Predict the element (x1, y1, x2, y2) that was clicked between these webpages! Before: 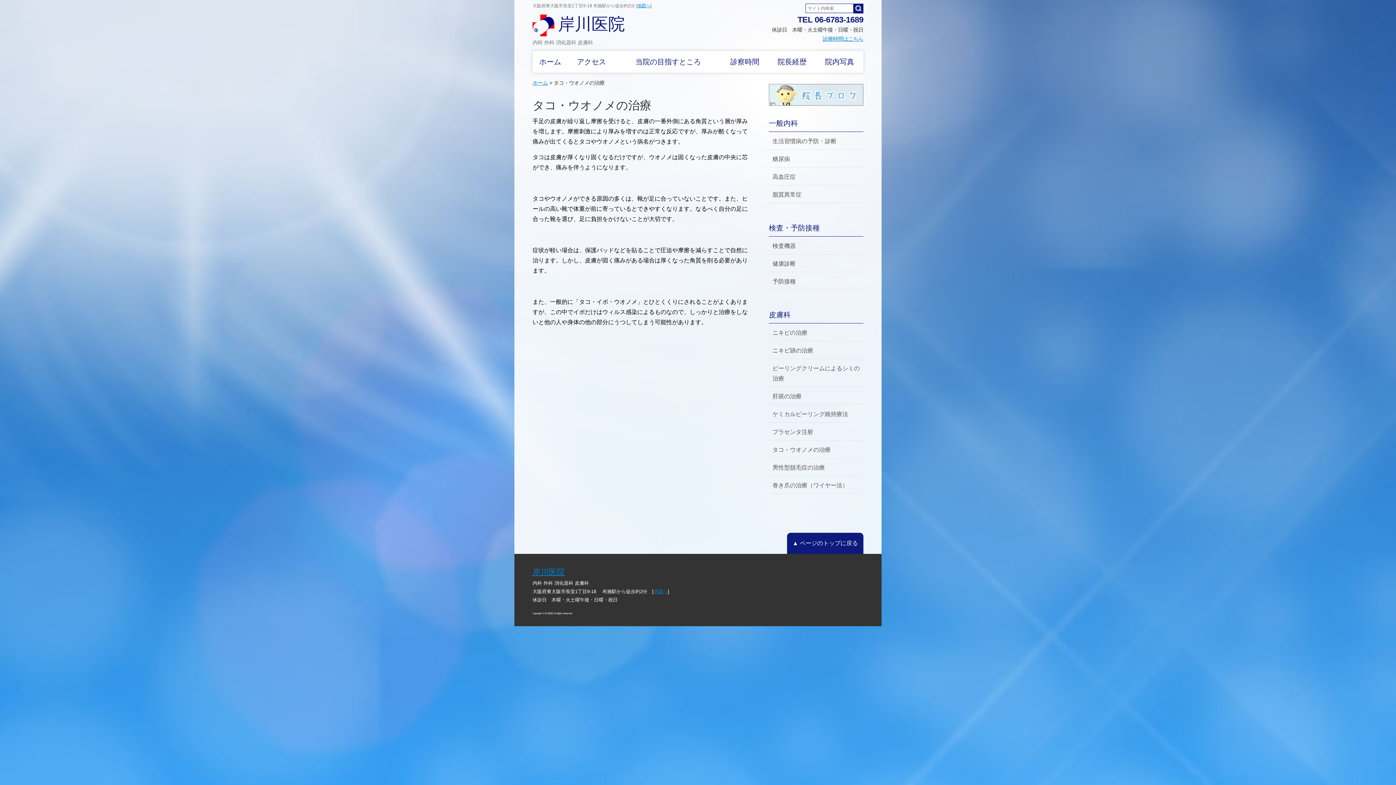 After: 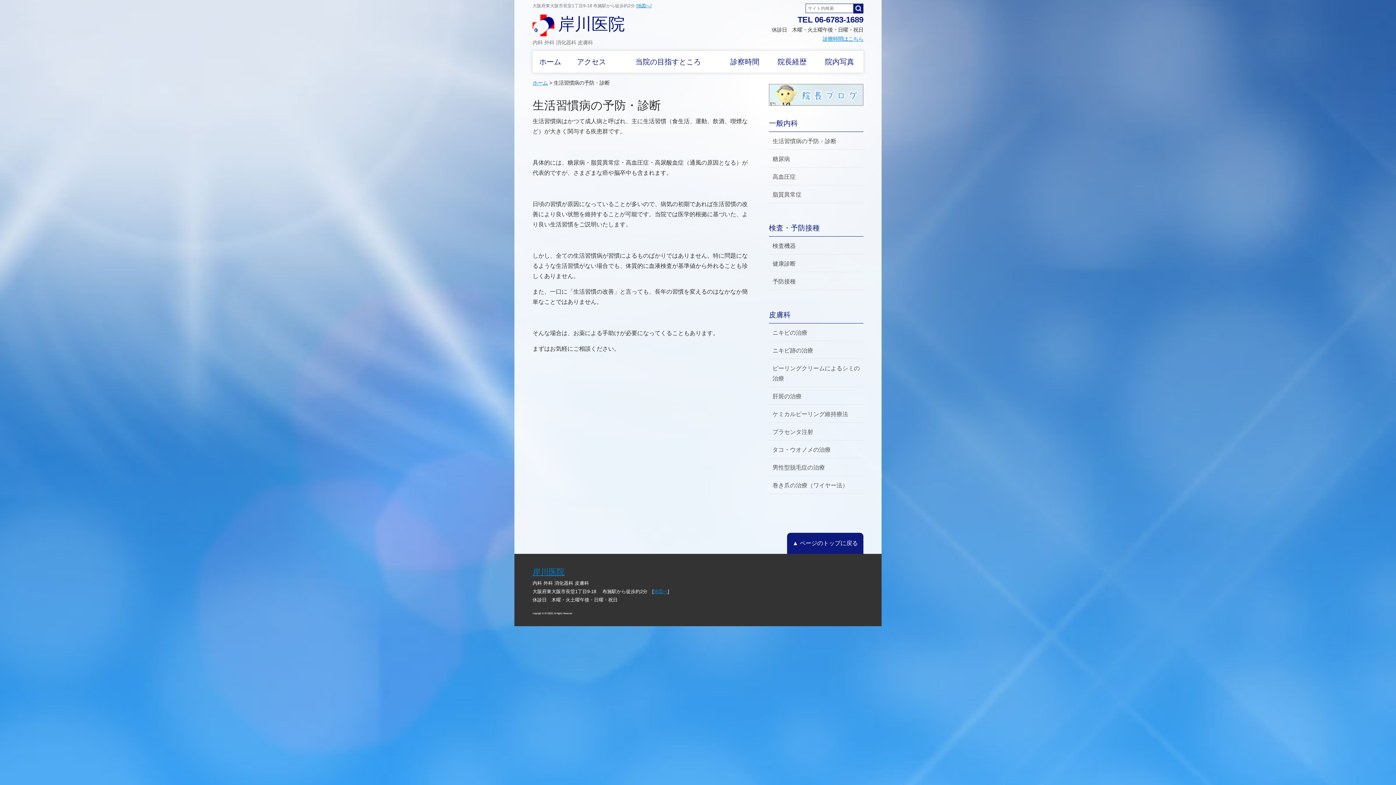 Action: label: 生活習慣病の予防・診断 bbox: (769, 132, 863, 149)